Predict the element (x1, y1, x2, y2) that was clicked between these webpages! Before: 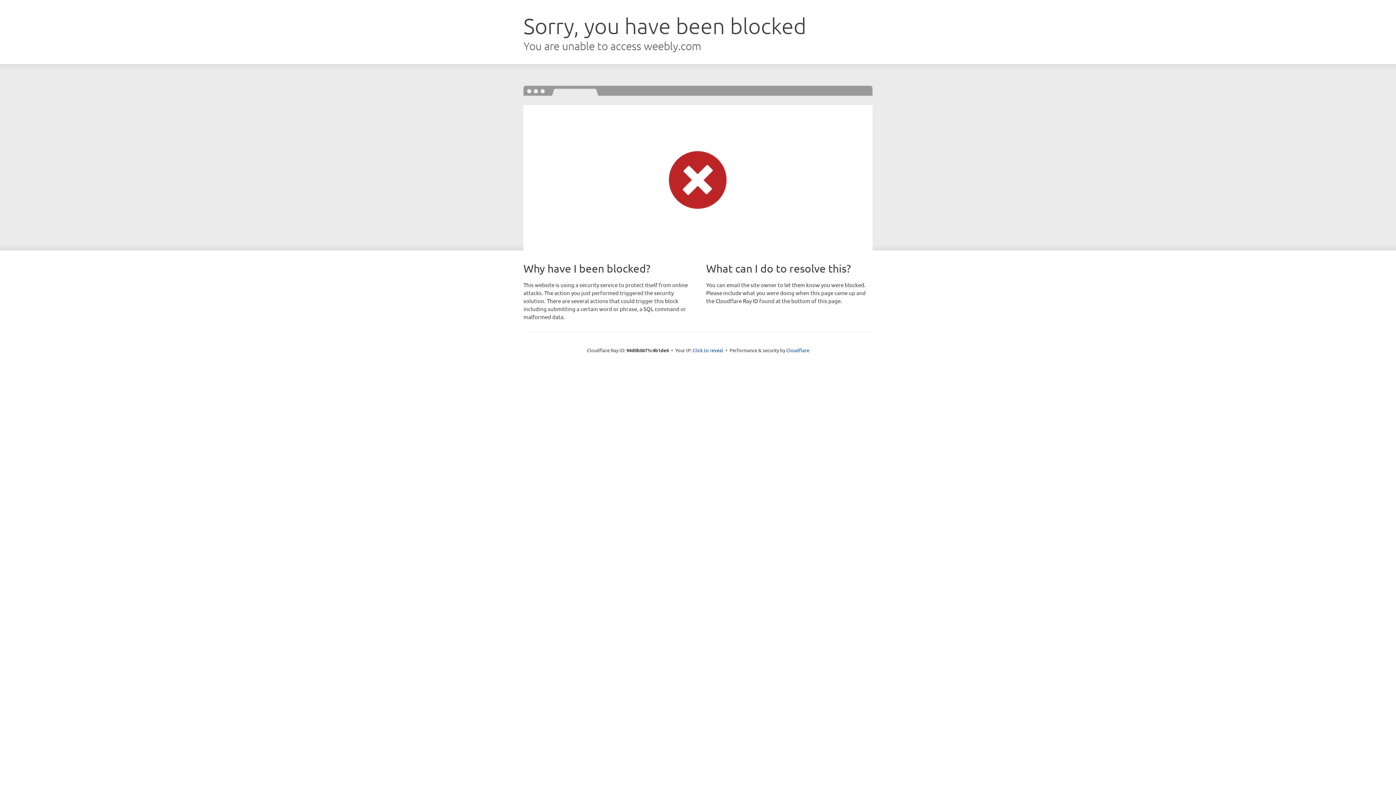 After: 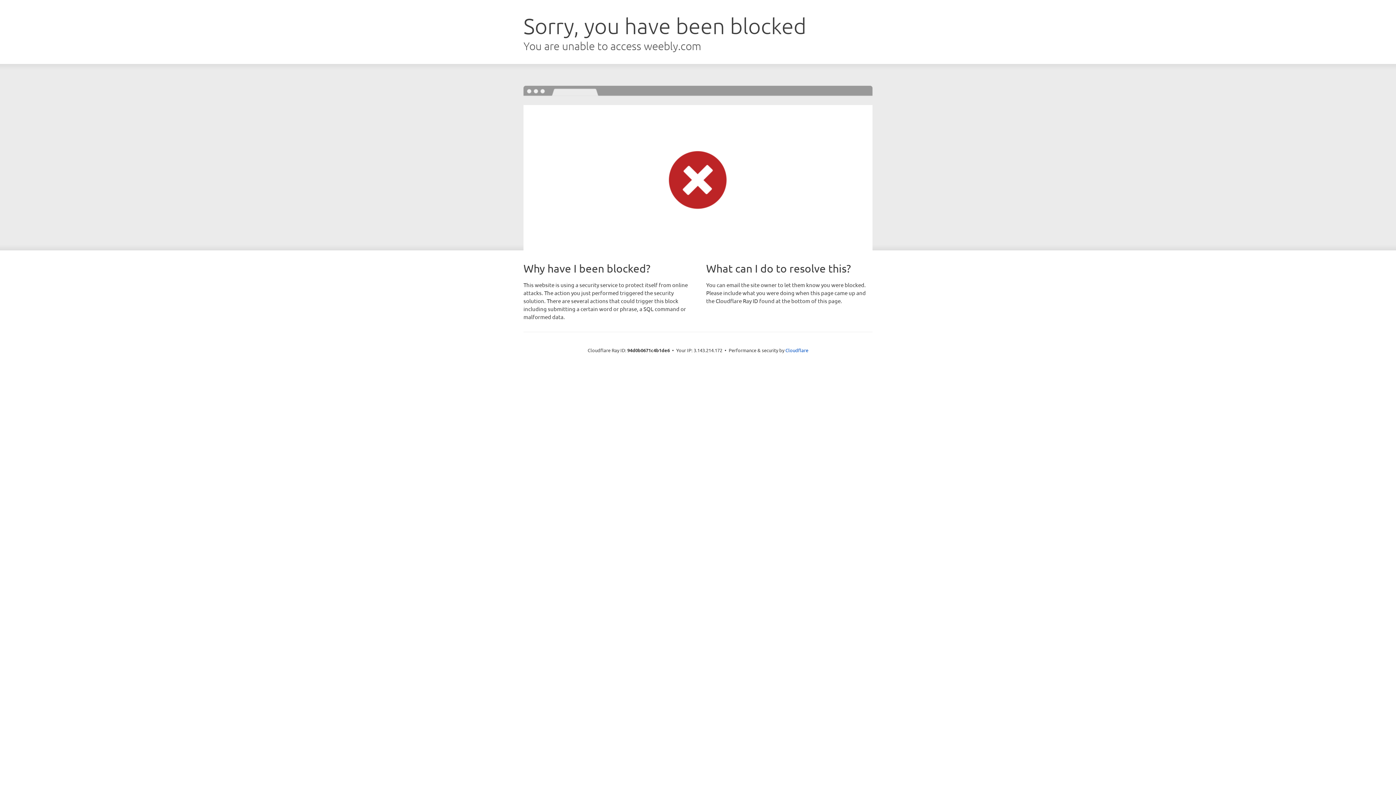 Action: label: Click to reveal bbox: (692, 346, 723, 353)